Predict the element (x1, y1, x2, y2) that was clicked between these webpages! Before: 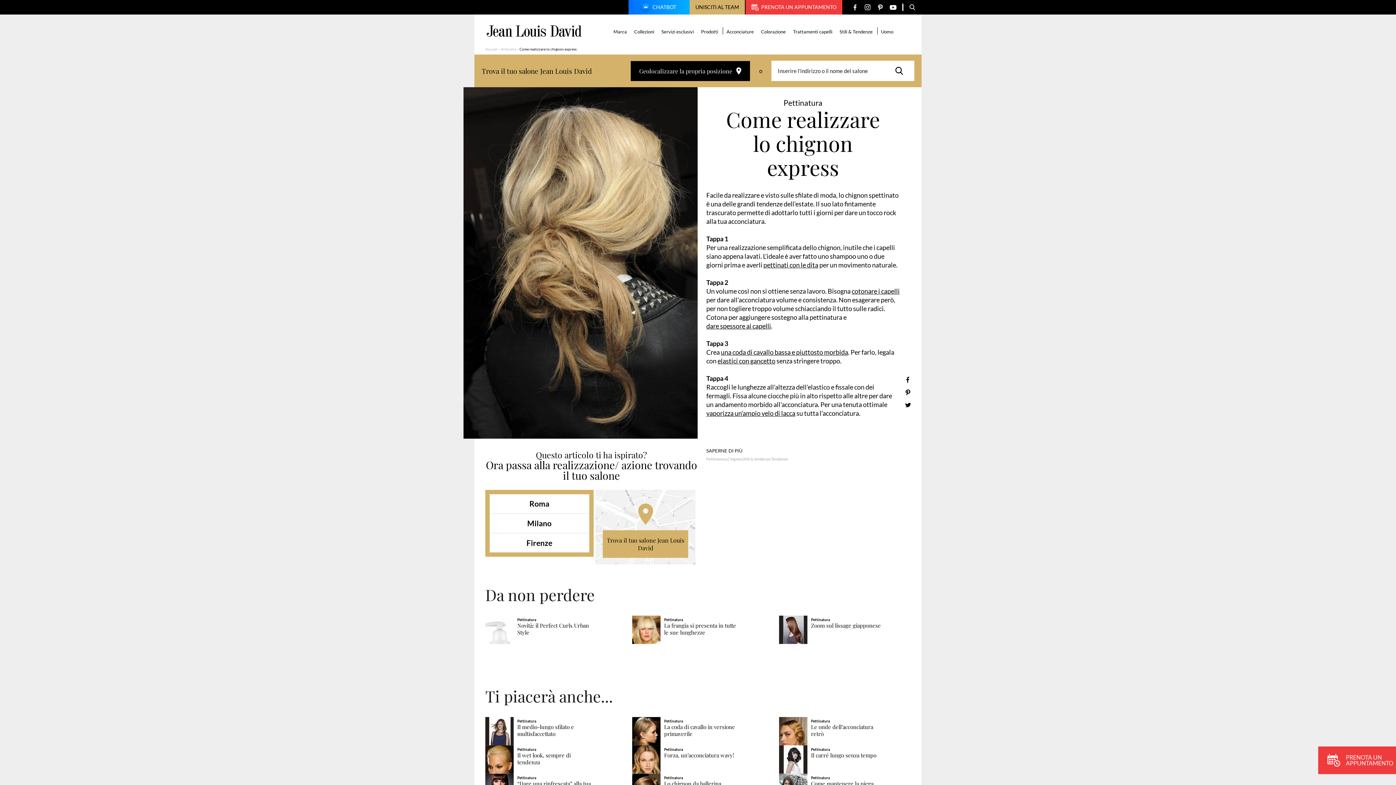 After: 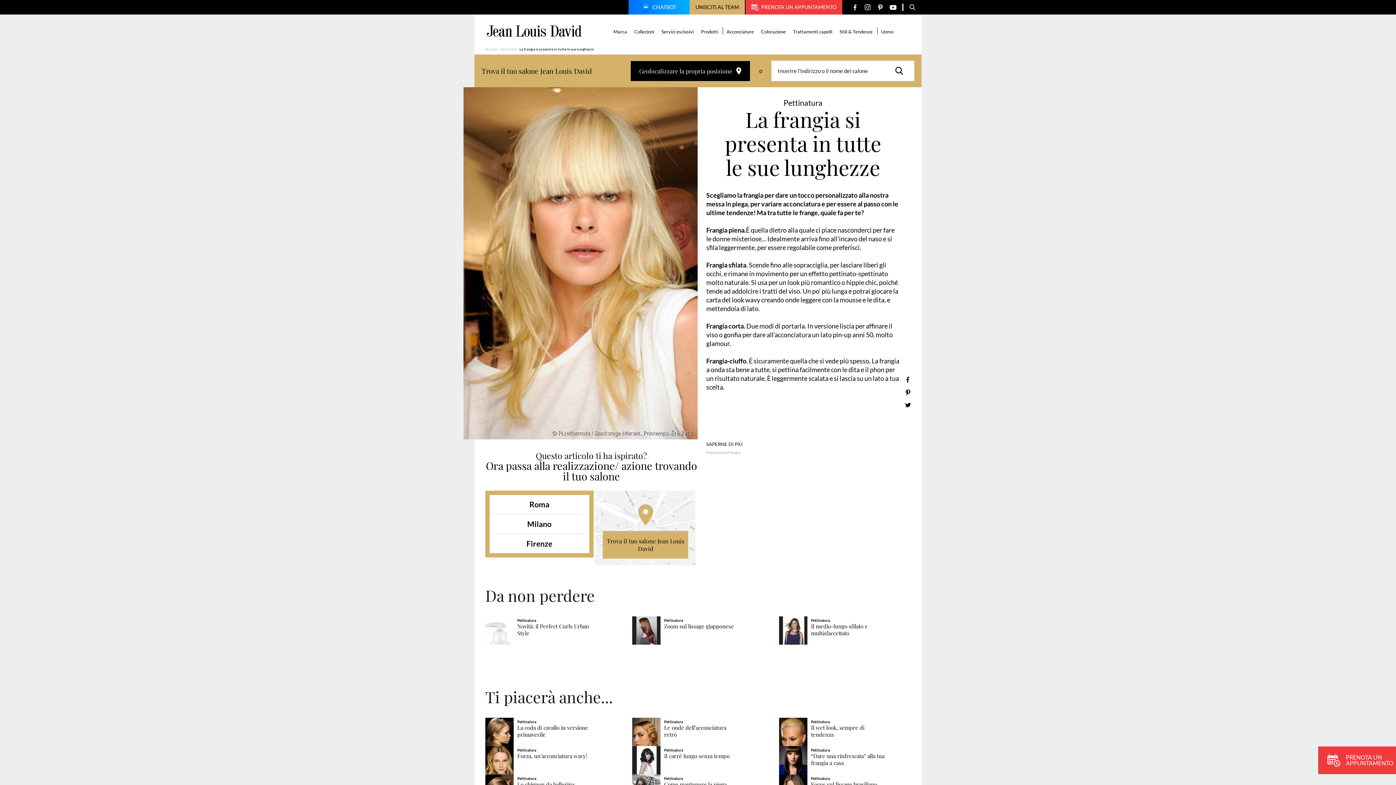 Action: bbox: (664, 622, 737, 636) label: La frangia si presenta in tutte le sue lunghezze